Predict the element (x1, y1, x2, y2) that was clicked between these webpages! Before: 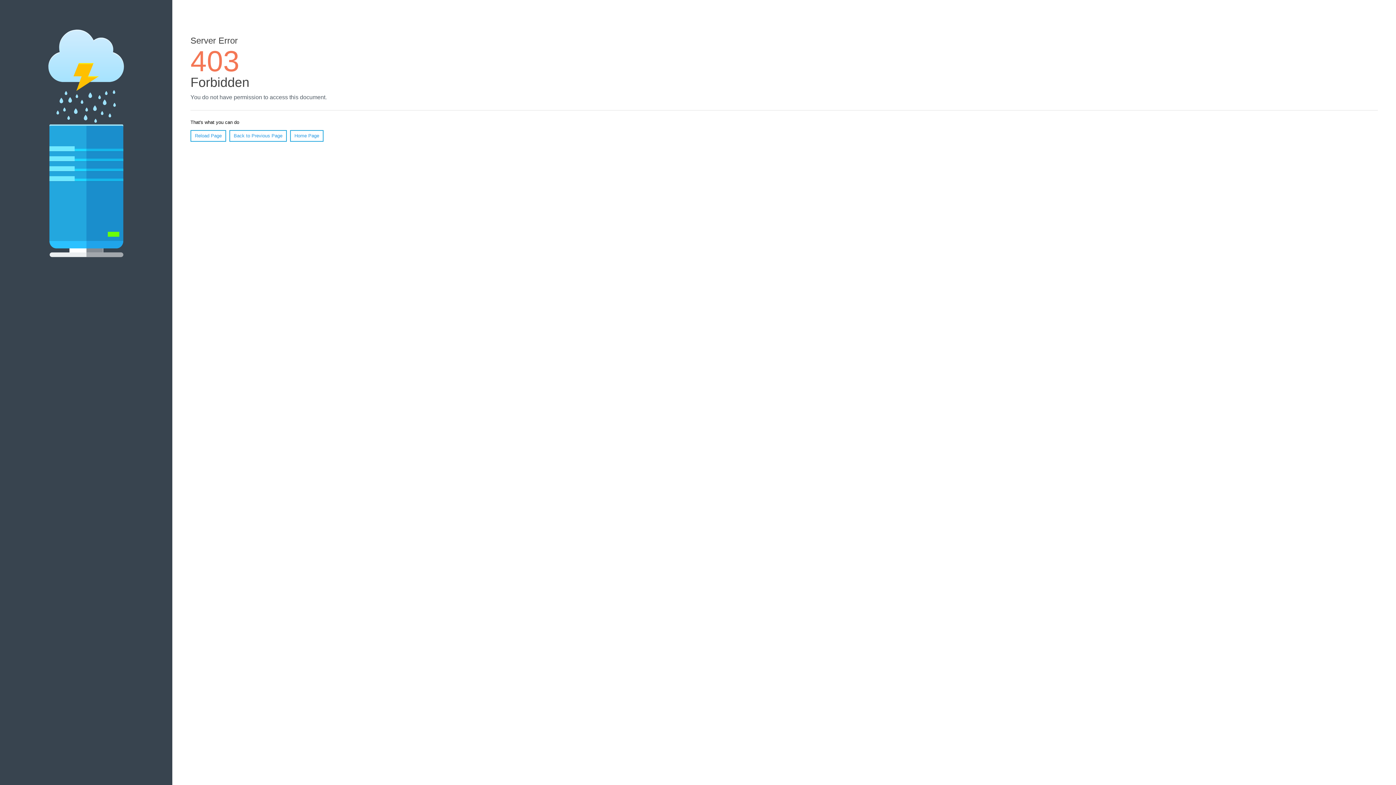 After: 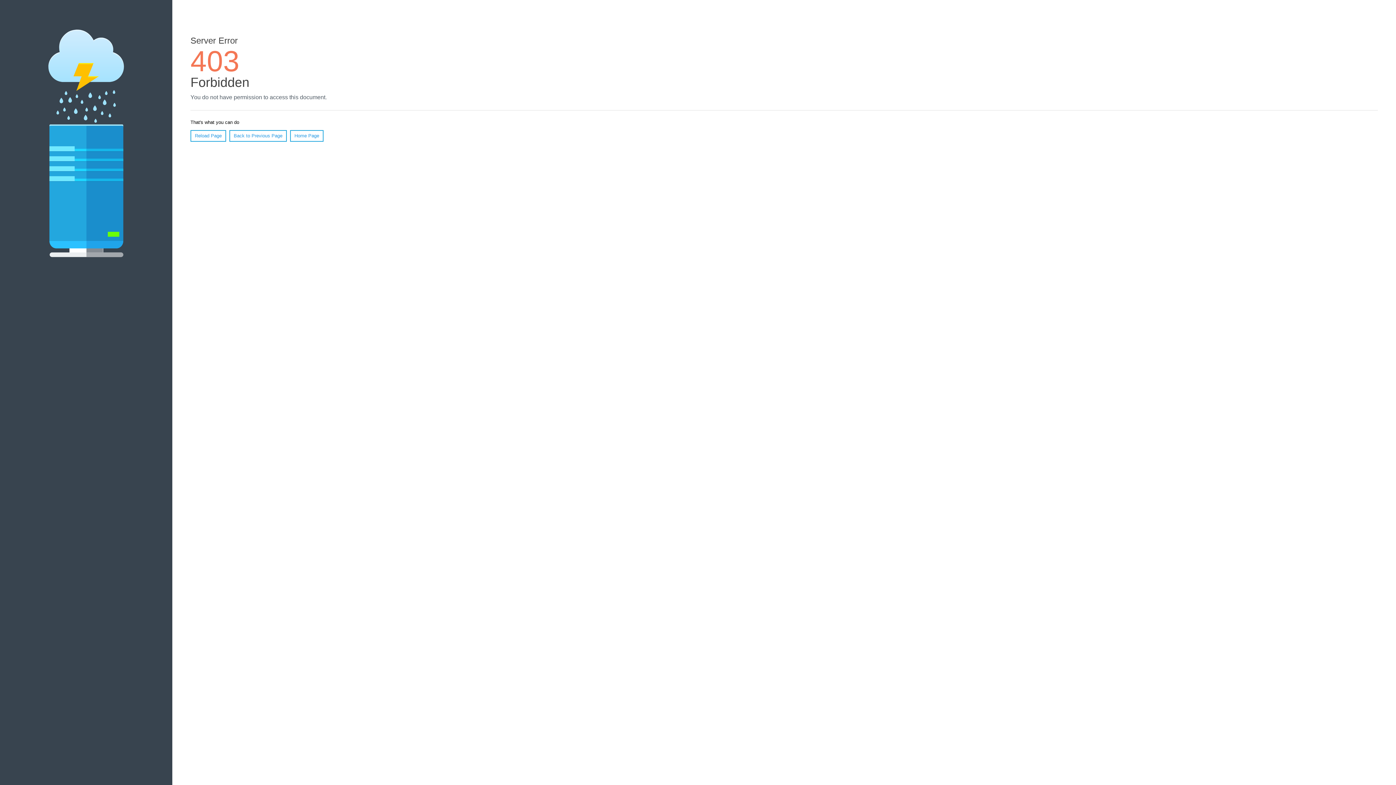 Action: label: Reload Page bbox: (190, 130, 226, 141)